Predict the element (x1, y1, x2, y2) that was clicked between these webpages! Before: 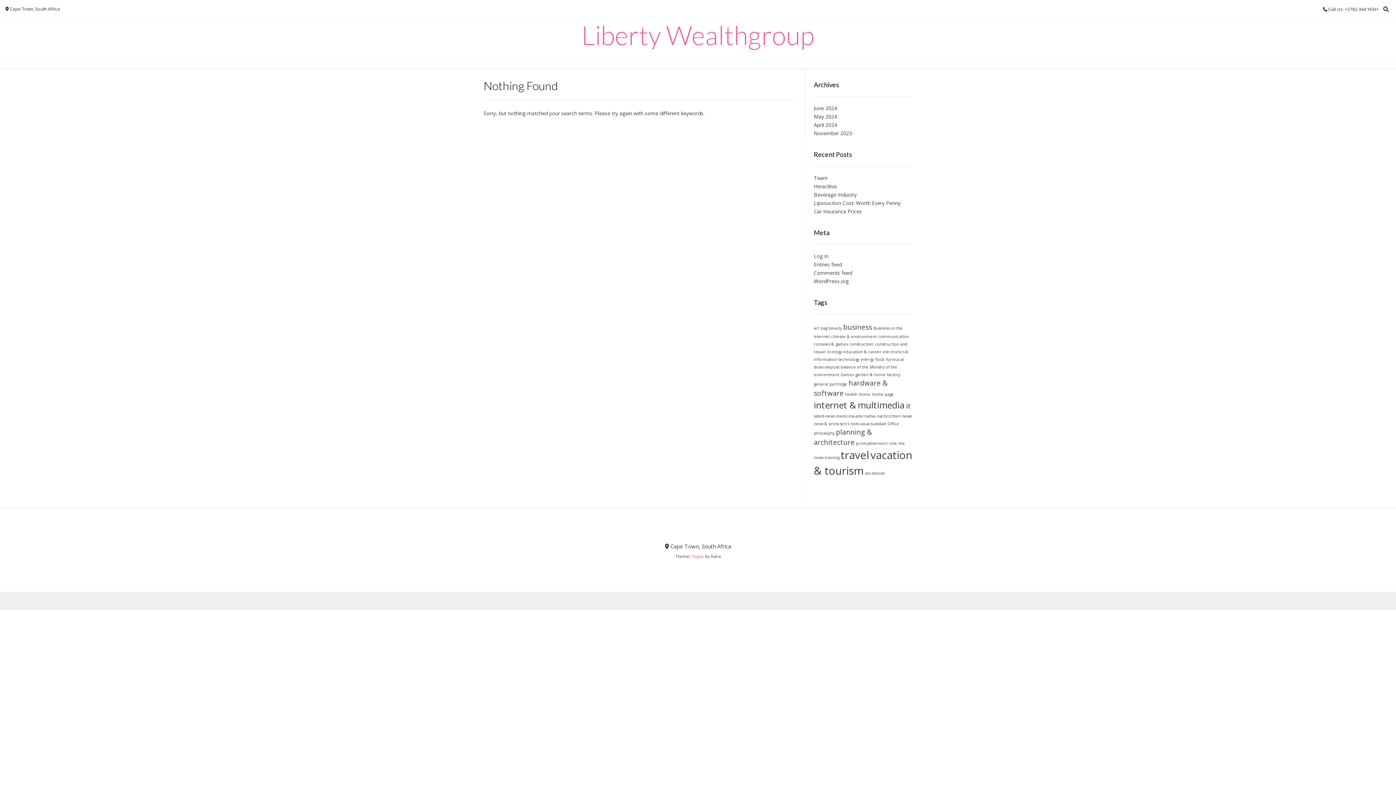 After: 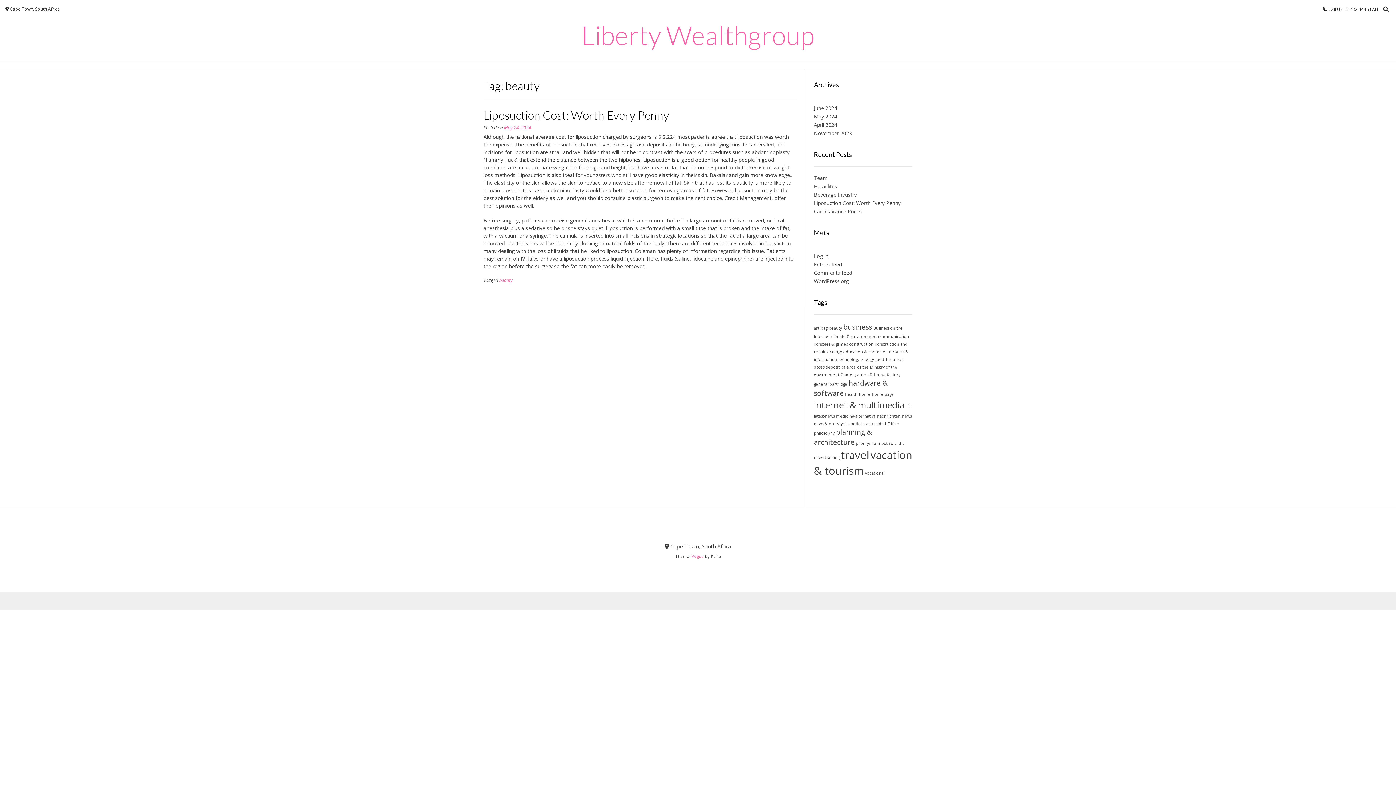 Action: bbox: (828, 325, 842, 330) label: beauty (1 item)